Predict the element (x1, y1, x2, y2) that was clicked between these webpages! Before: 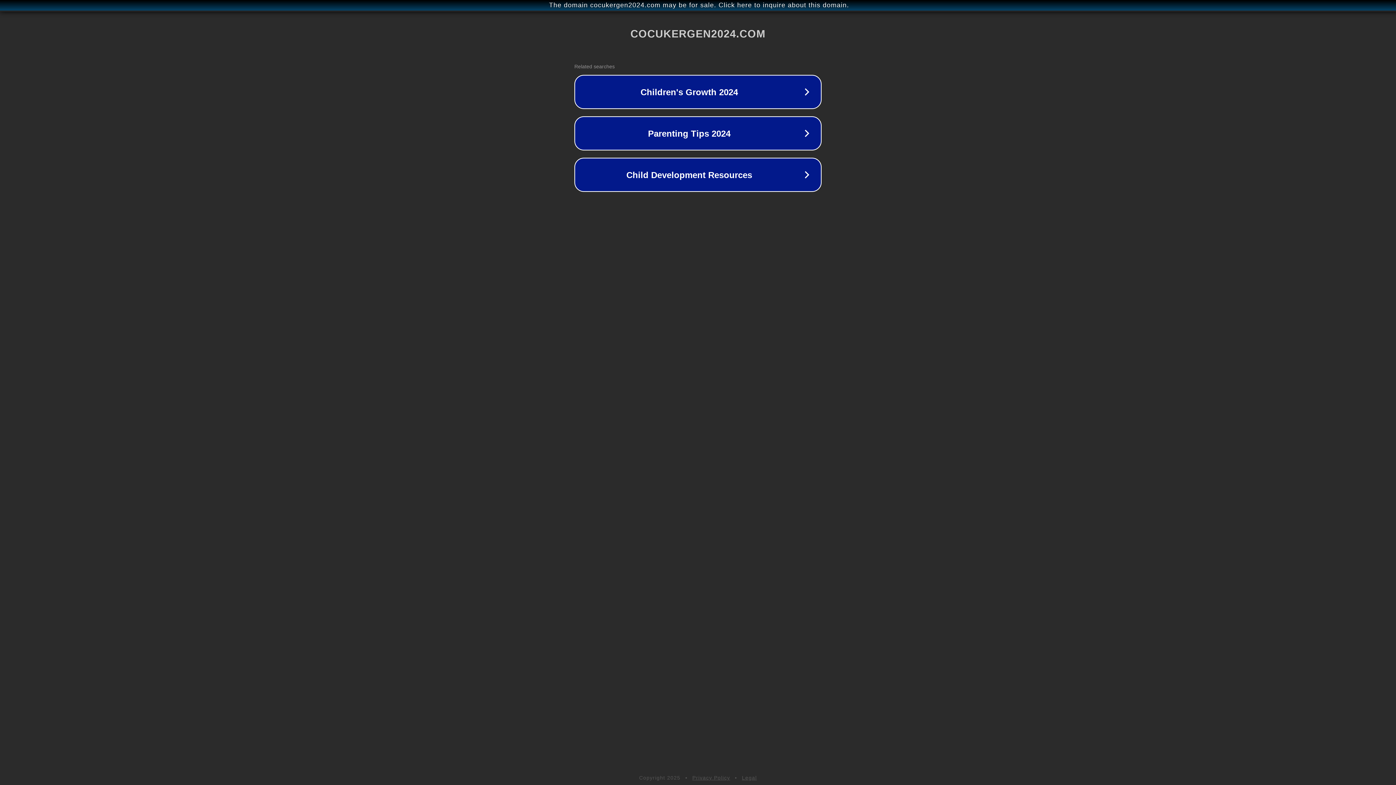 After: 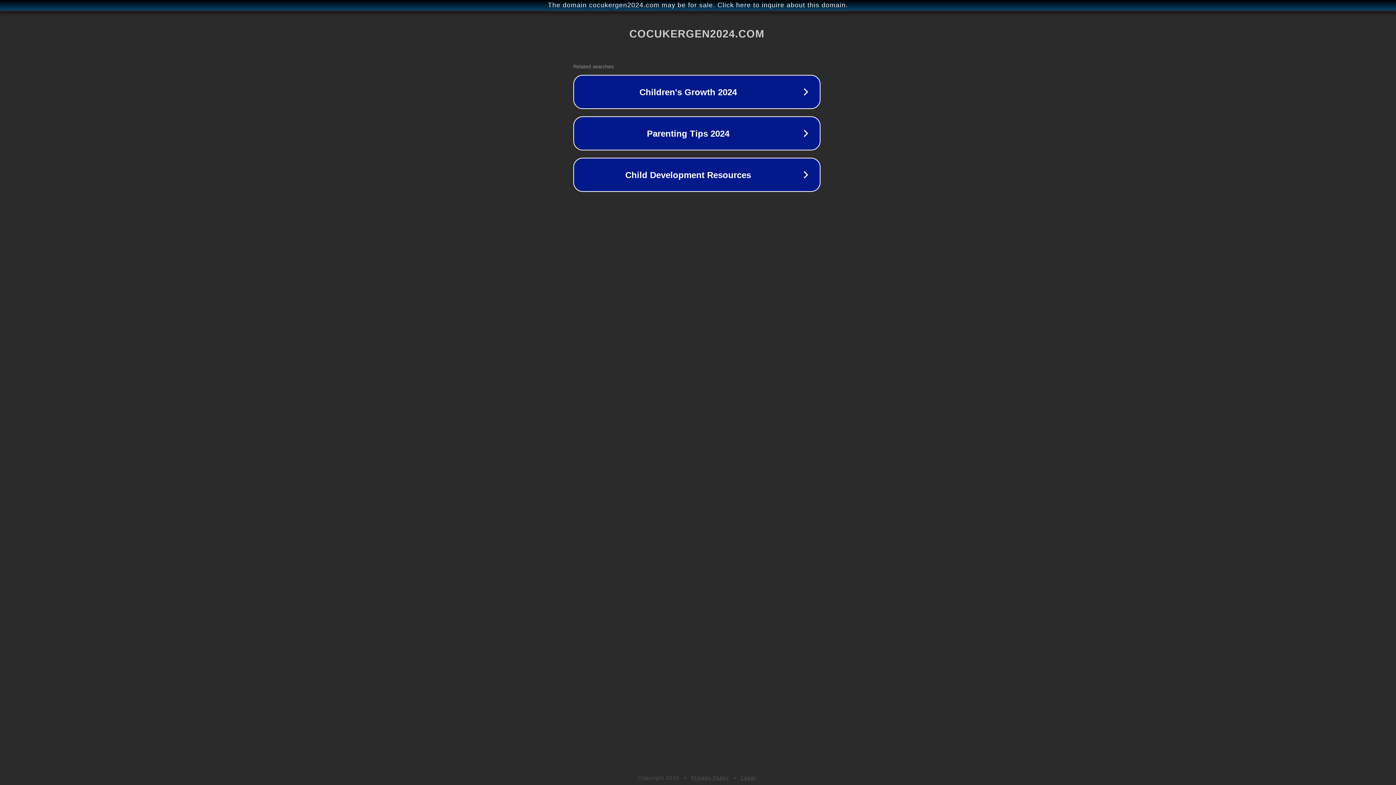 Action: label: The domain cocukergen2024.com may be for sale. Click here to inquire about this domain. bbox: (1, 1, 1397, 9)